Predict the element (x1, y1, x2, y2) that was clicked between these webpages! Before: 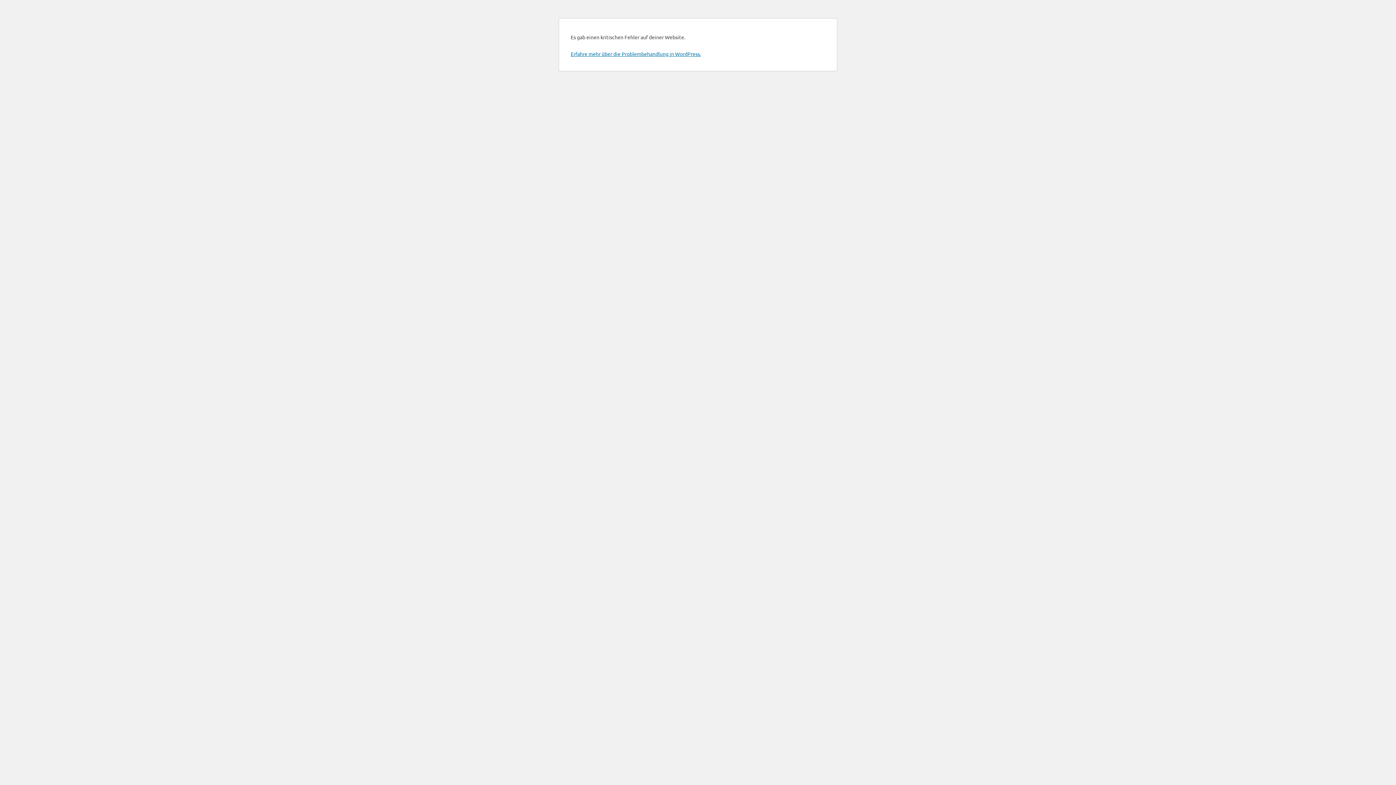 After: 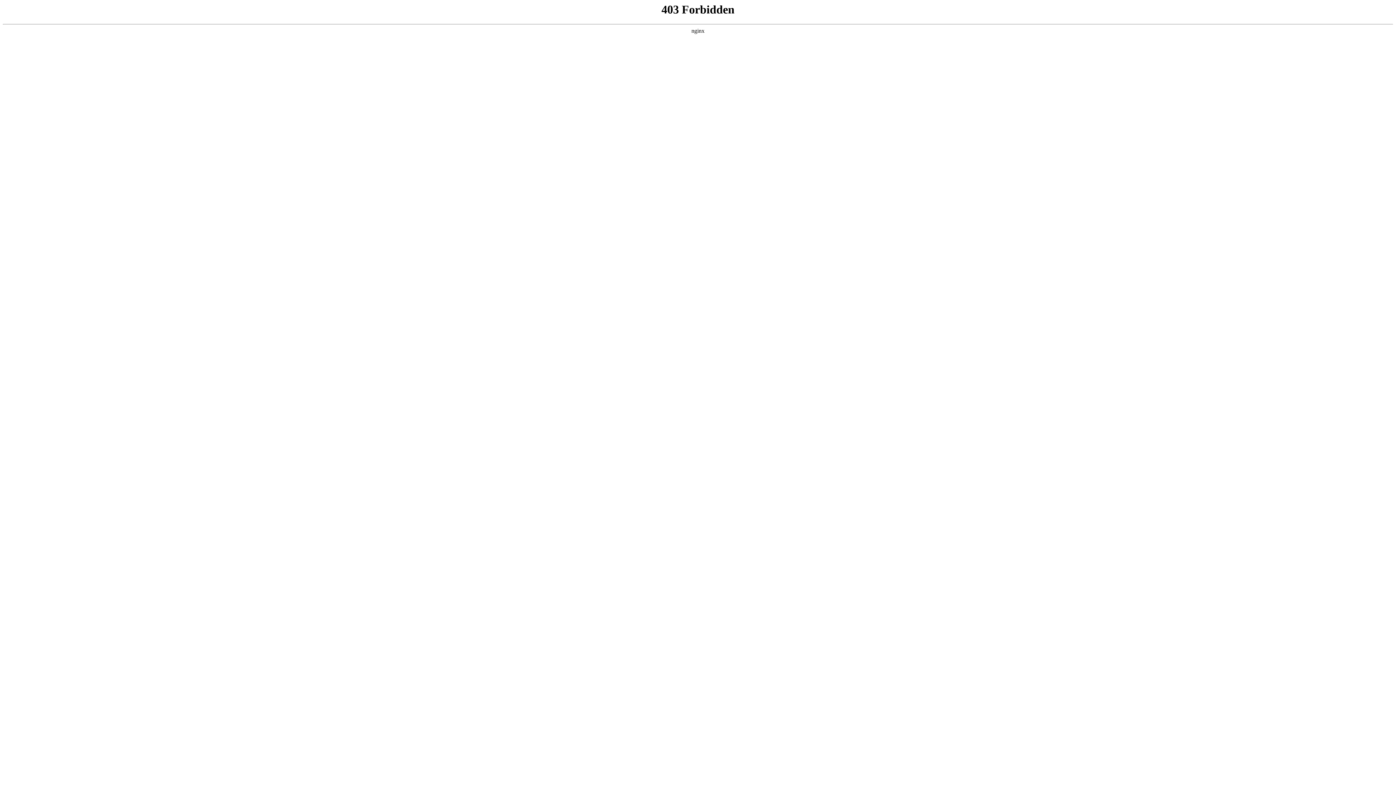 Action: label: Erfahre mehr über die Problembehandlung in WordPress. bbox: (570, 50, 701, 57)